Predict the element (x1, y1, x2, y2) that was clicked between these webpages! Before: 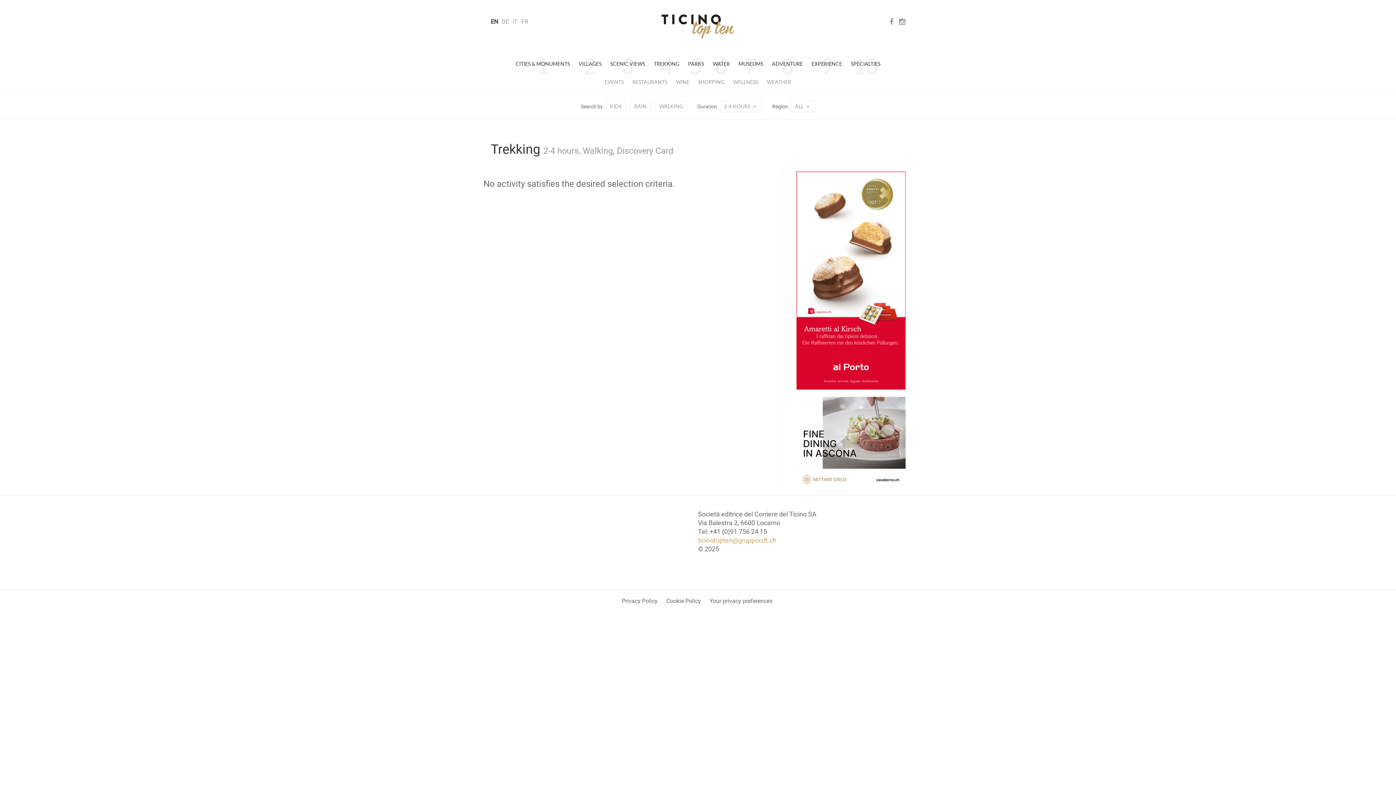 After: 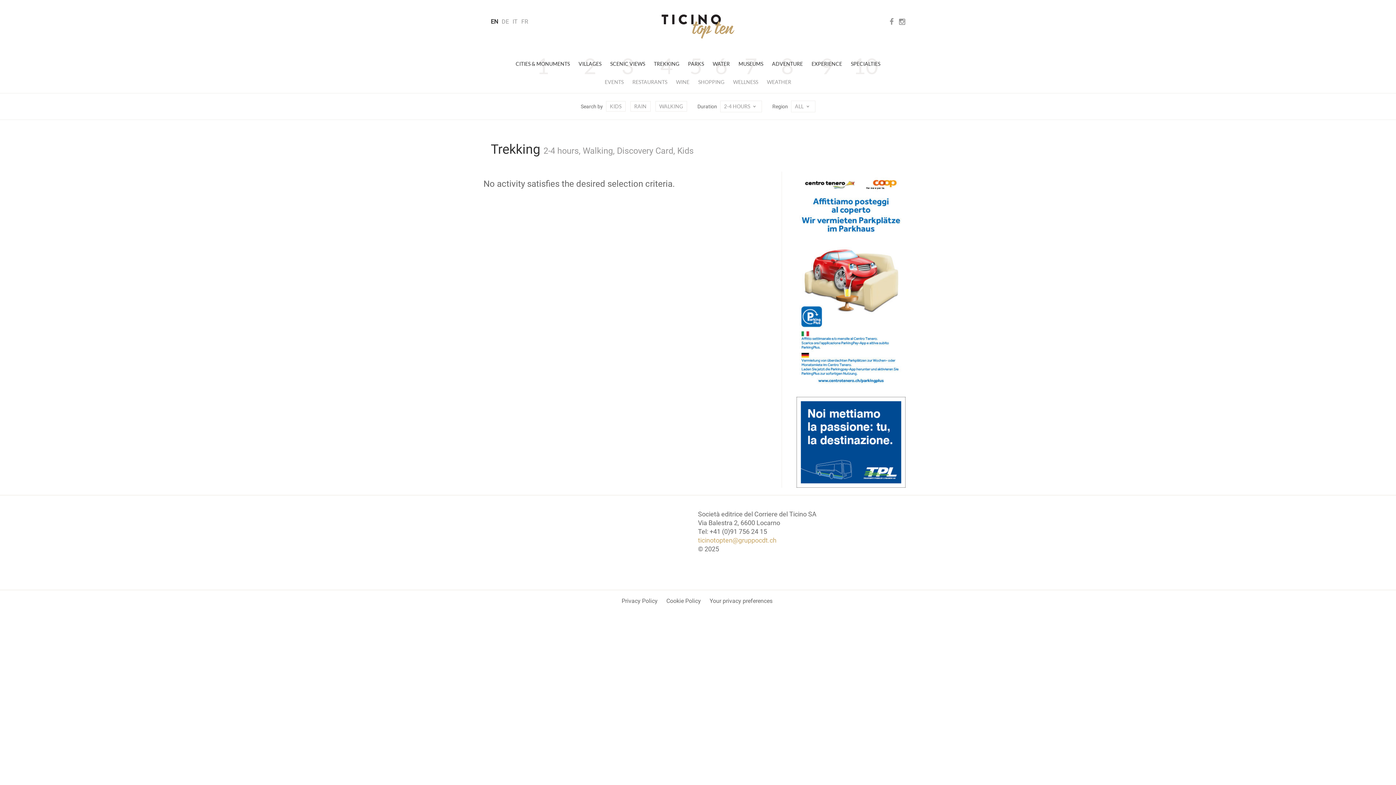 Action: bbox: (606, 101, 625, 111) label: KIDS